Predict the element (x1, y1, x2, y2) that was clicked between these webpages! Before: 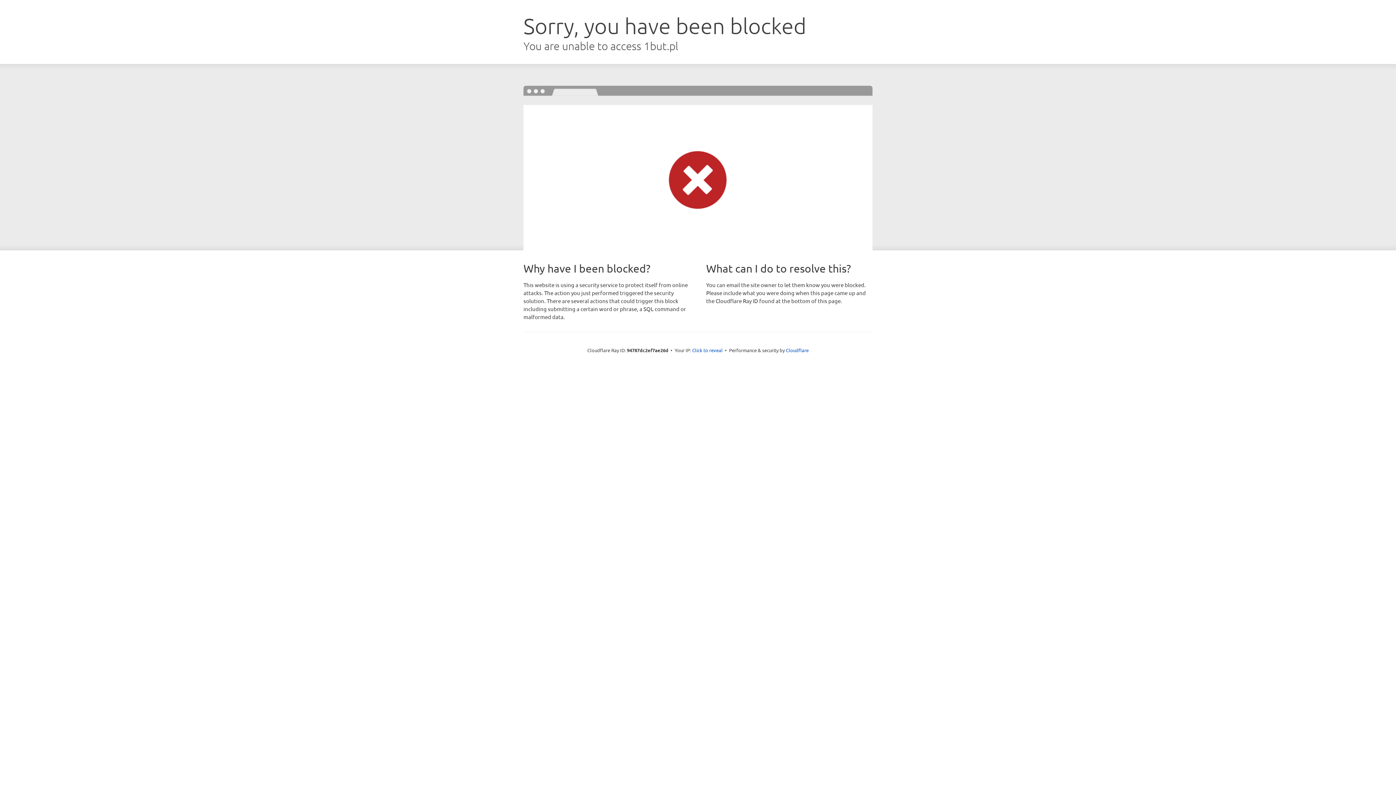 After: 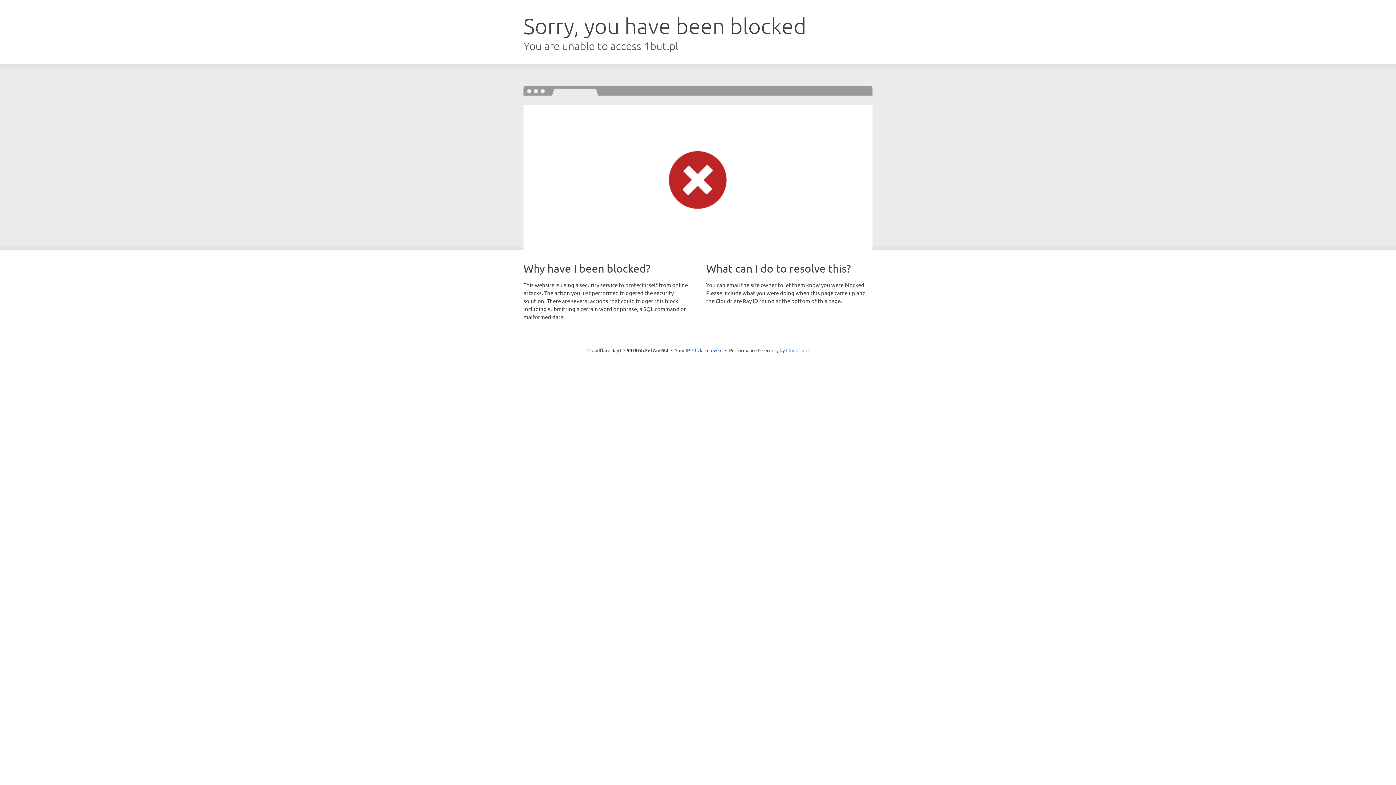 Action: label: Cloudflare bbox: (786, 347, 808, 353)